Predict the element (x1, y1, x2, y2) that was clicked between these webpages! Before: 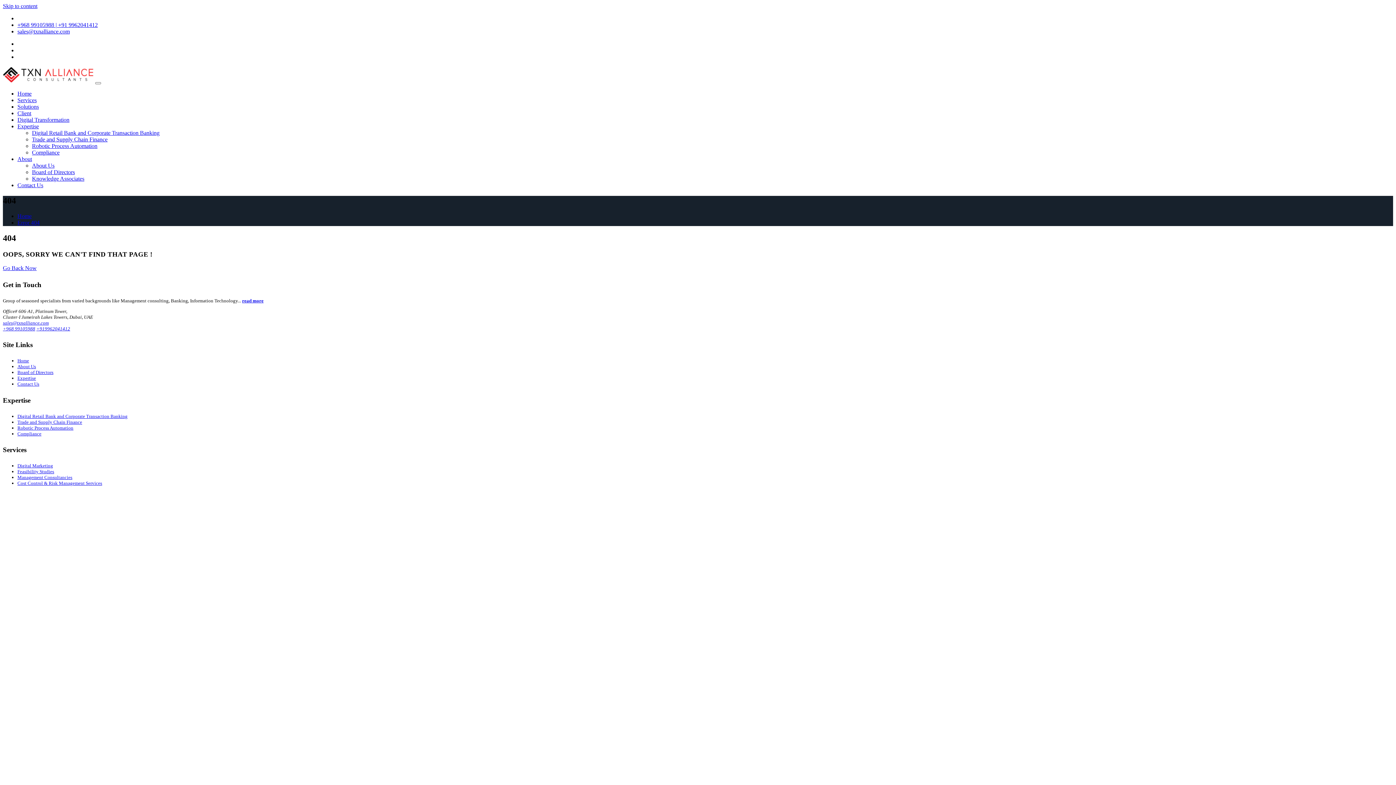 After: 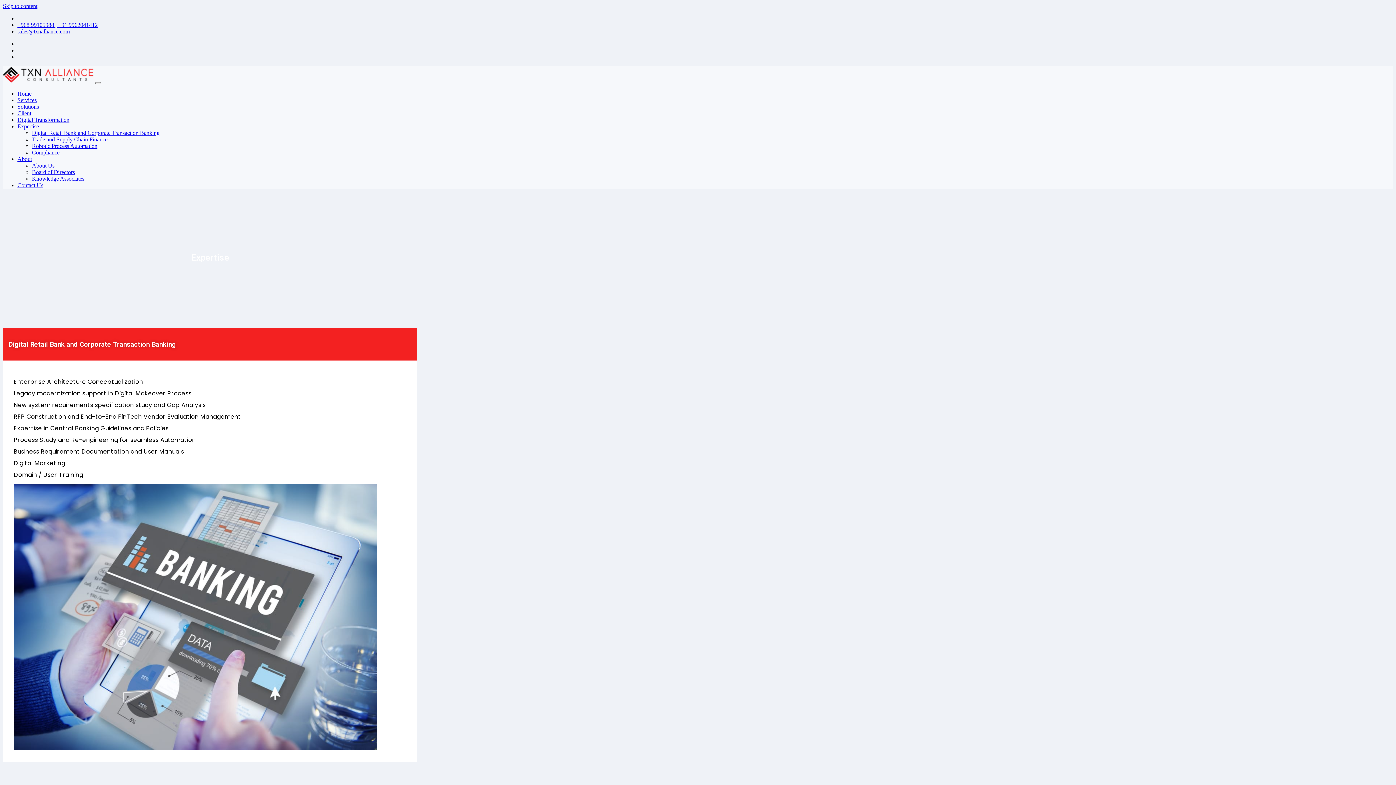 Action: label: Expertise bbox: (17, 123, 38, 129)